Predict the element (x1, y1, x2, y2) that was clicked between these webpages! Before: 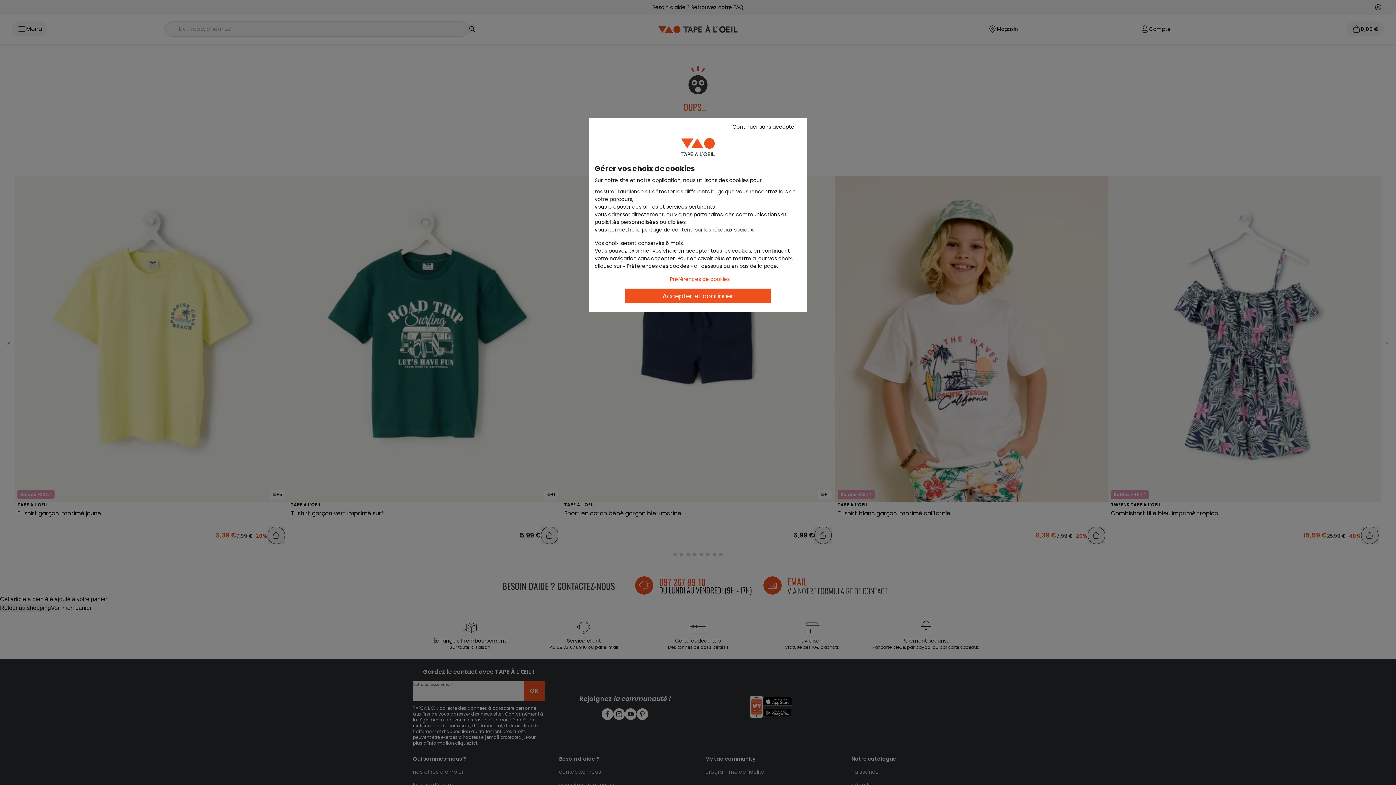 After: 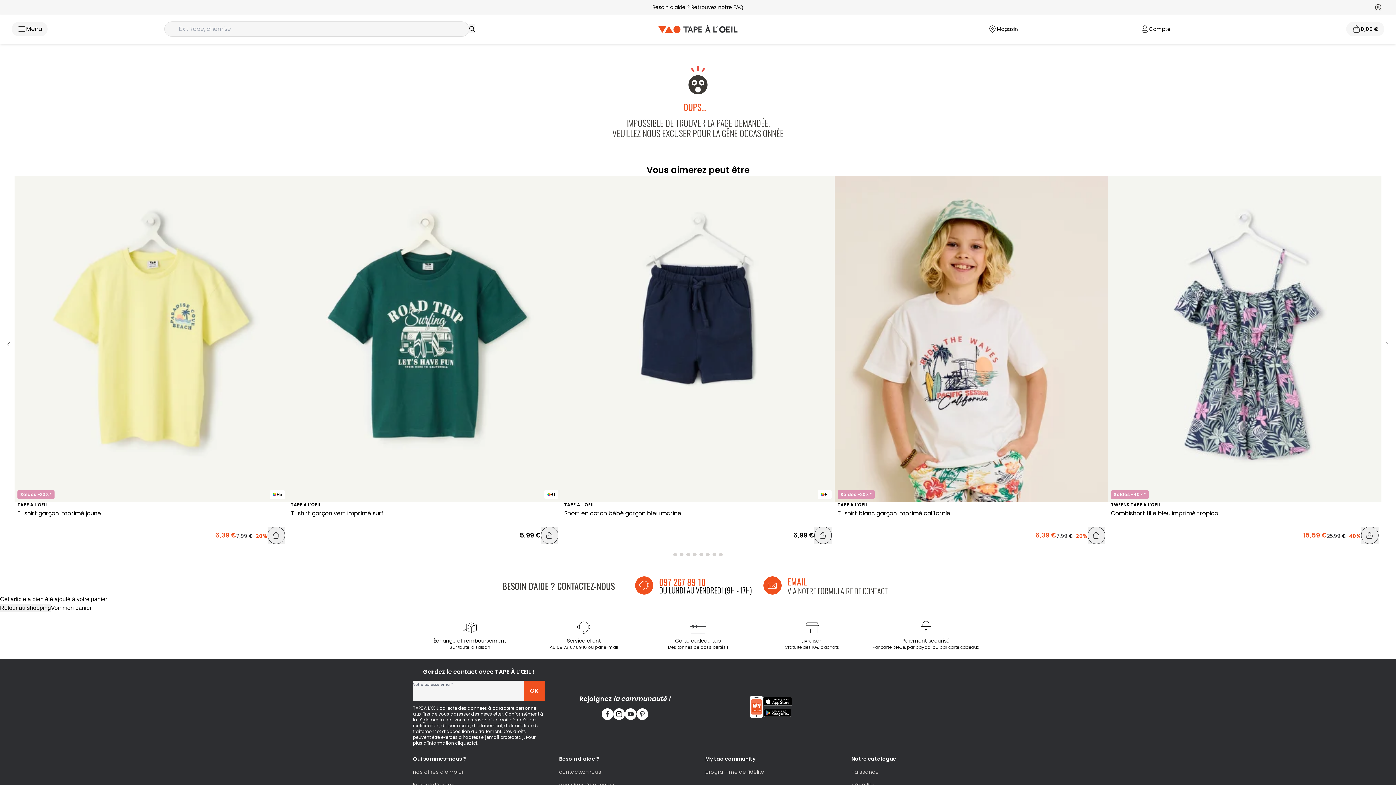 Action: bbox: (725, 121, 803, 132) label: Continuer sans accepter